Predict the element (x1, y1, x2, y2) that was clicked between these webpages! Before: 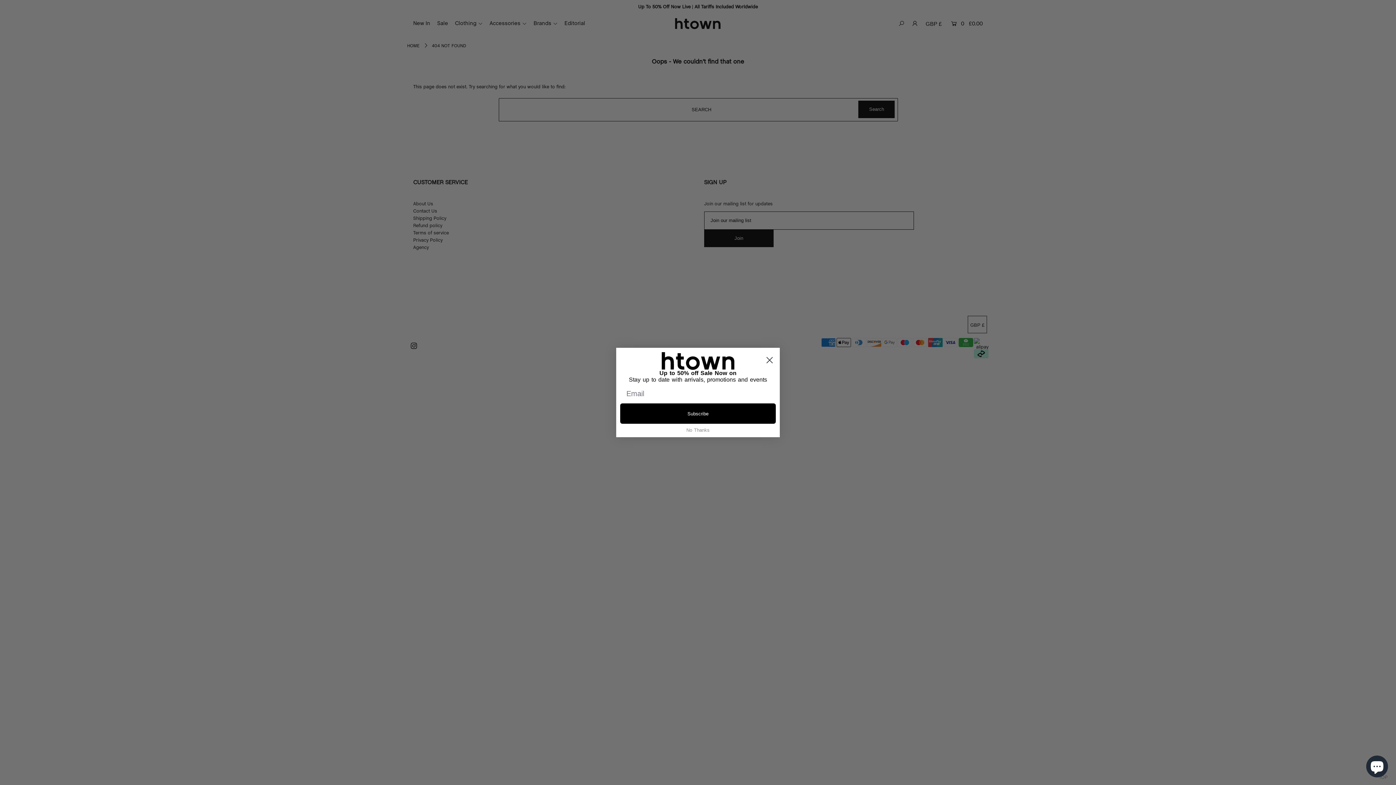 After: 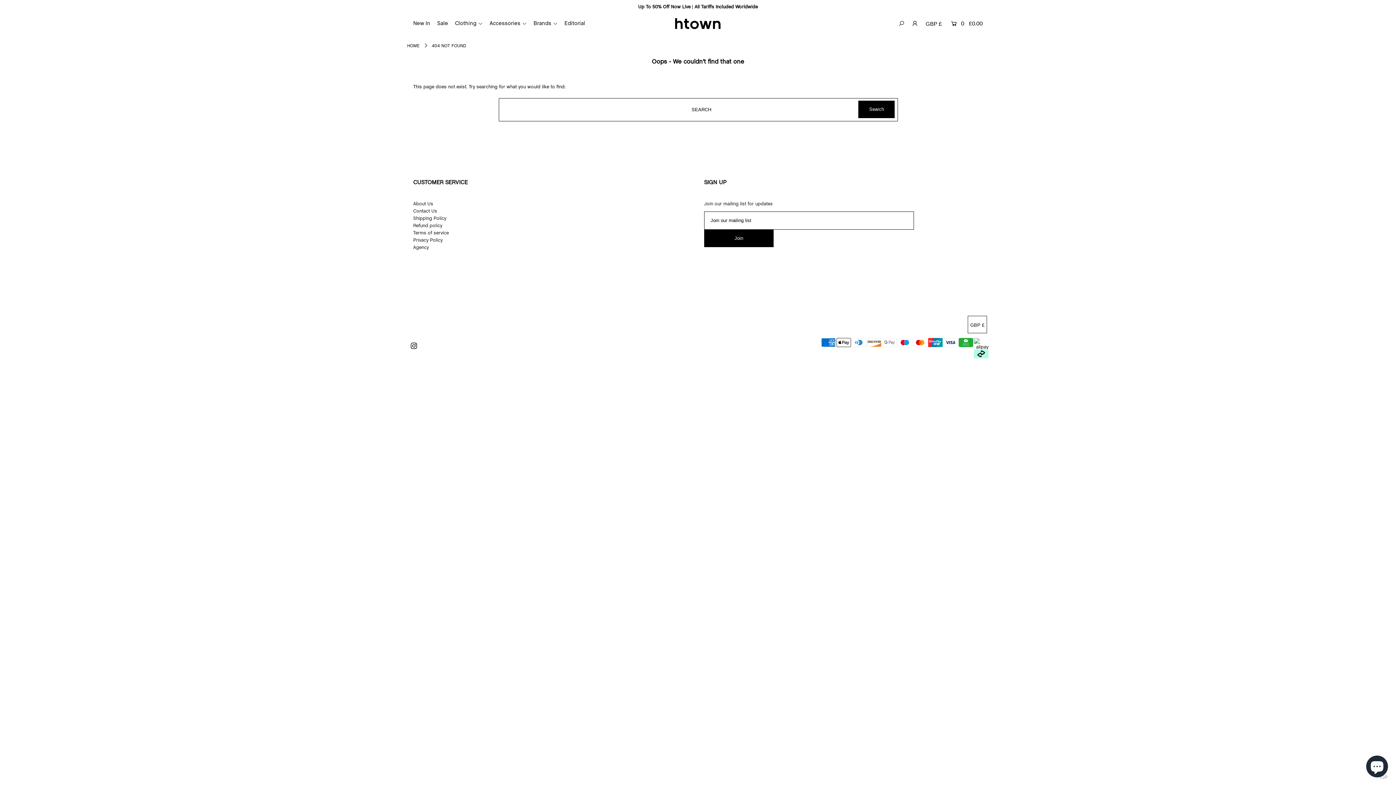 Action: bbox: (620, 424, 776, 436) label: No Thanks